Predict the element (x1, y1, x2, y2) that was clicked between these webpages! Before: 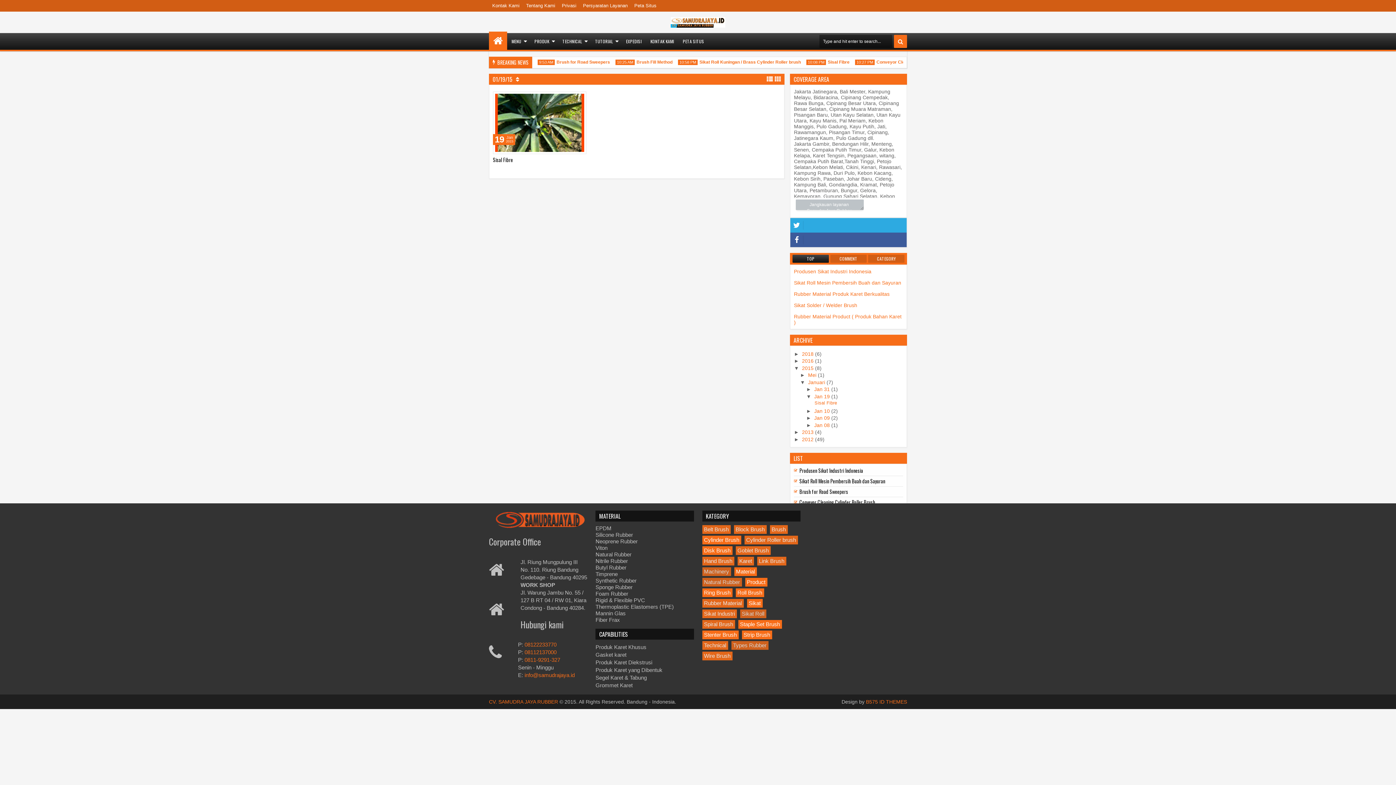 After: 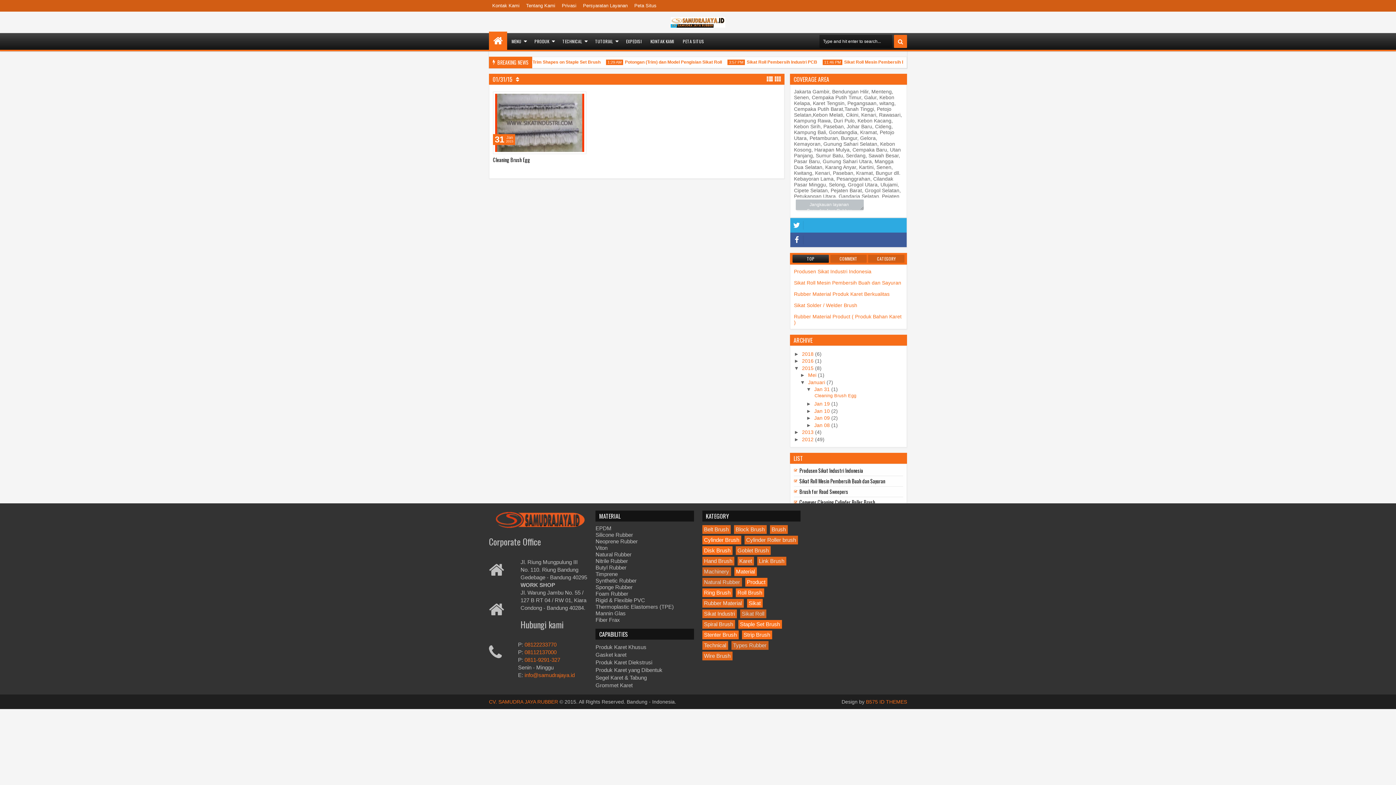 Action: label: Jan 31 bbox: (814, 386, 830, 392)